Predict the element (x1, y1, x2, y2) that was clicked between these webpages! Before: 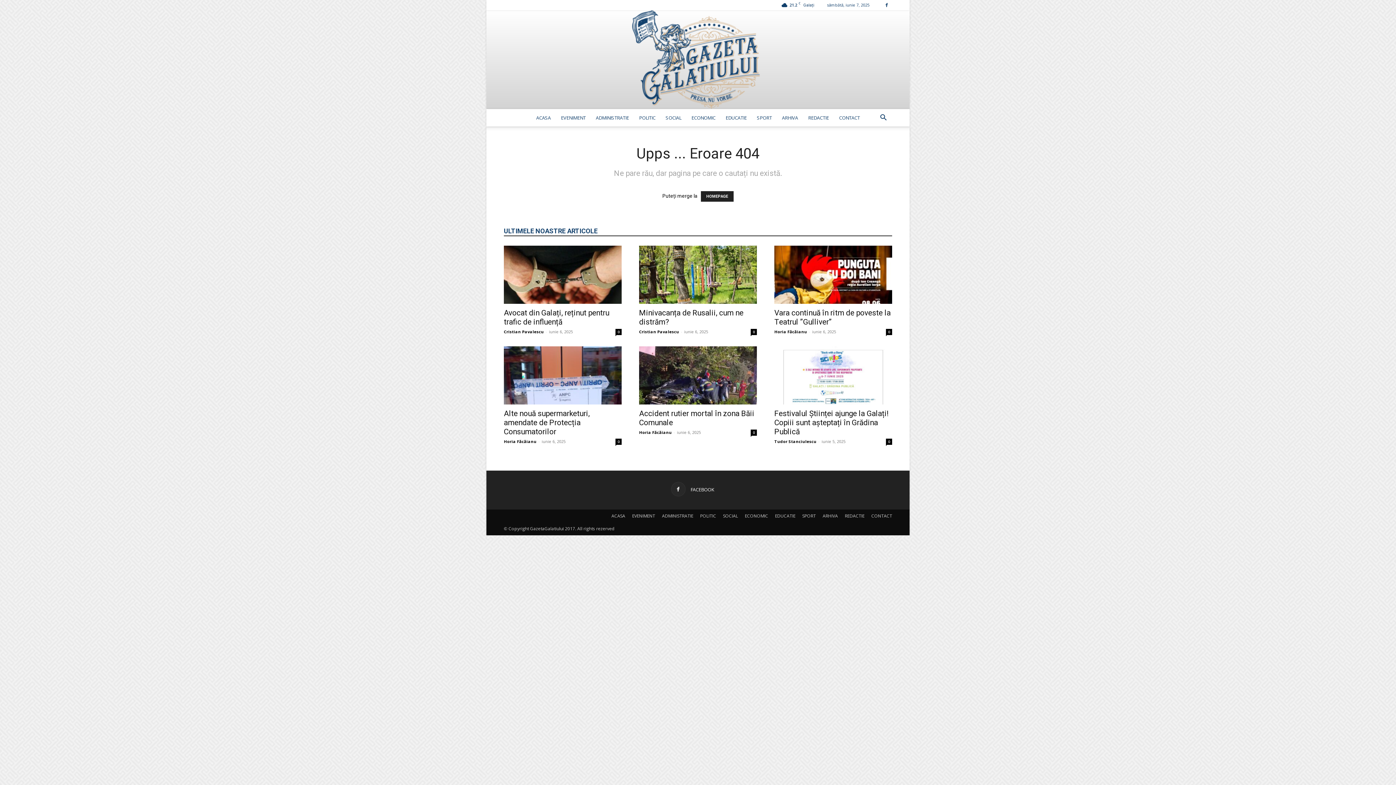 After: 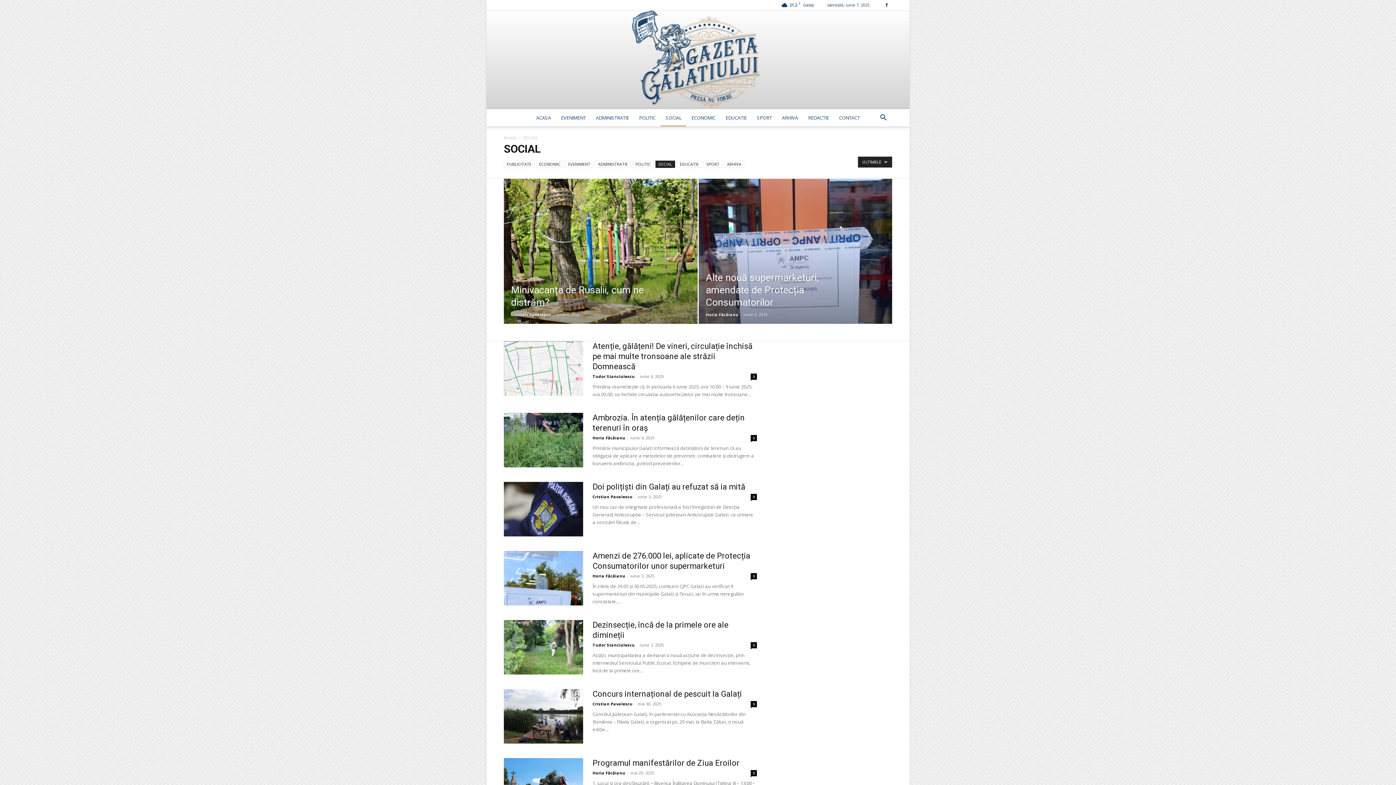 Action: bbox: (660, 109, 686, 126) label: SOCIAL